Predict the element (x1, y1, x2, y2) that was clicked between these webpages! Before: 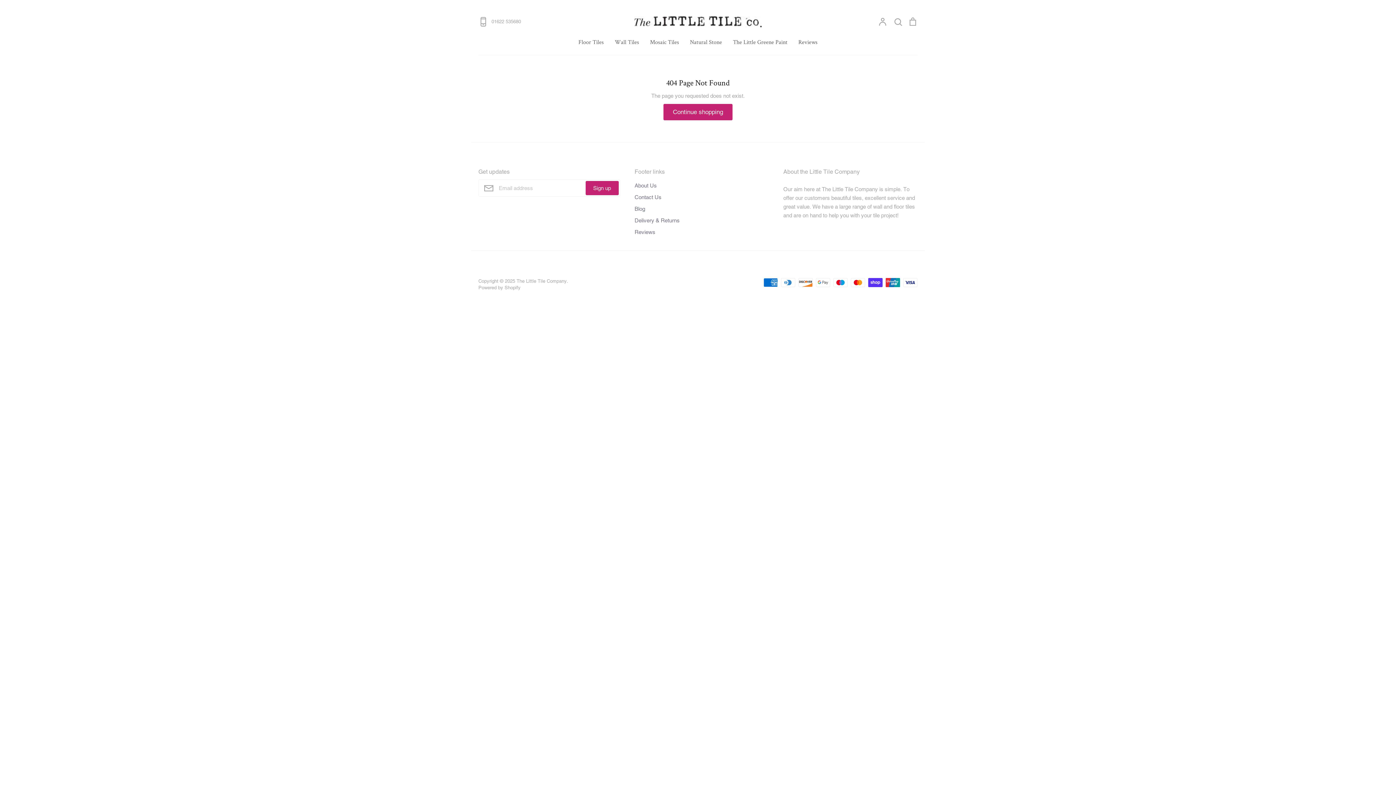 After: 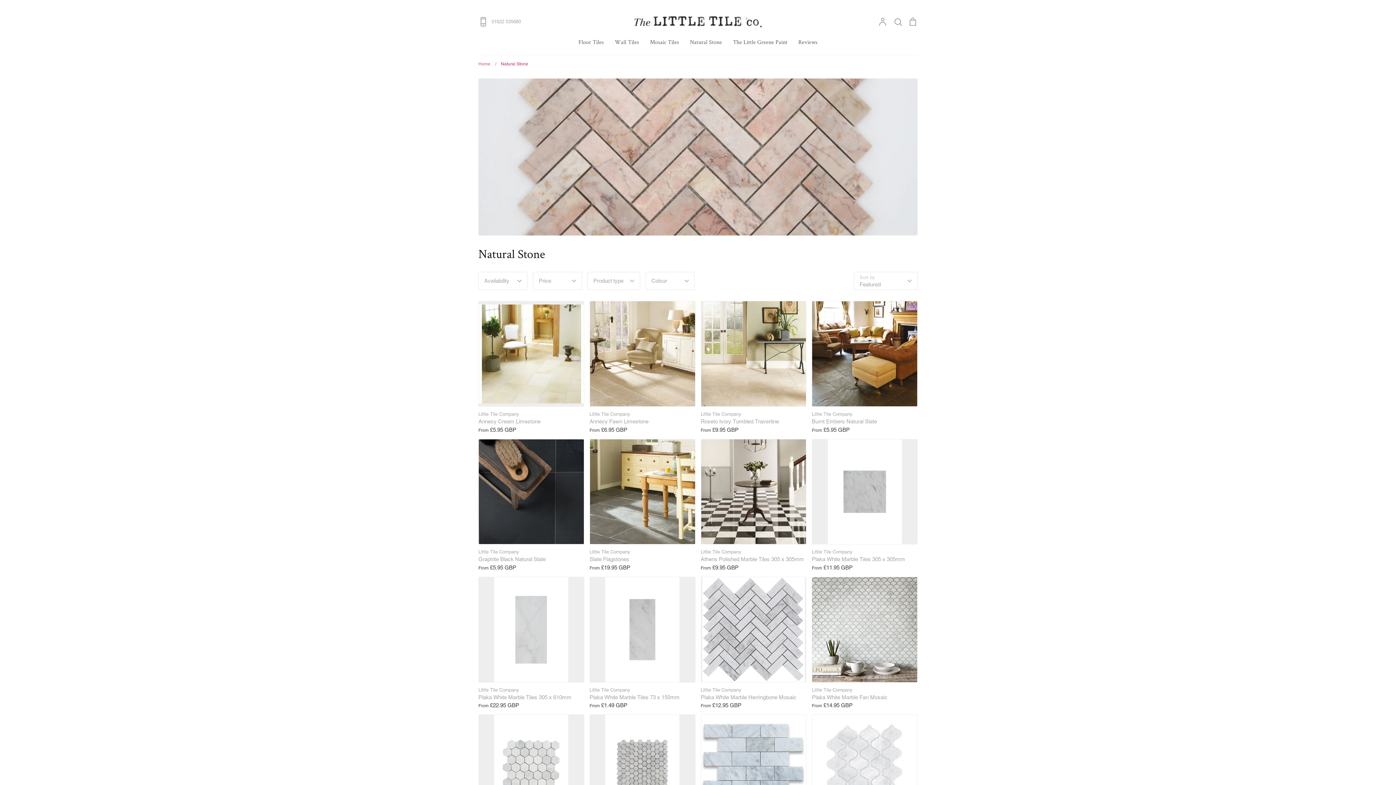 Action: bbox: (690, 38, 722, 45) label: Natural Stone